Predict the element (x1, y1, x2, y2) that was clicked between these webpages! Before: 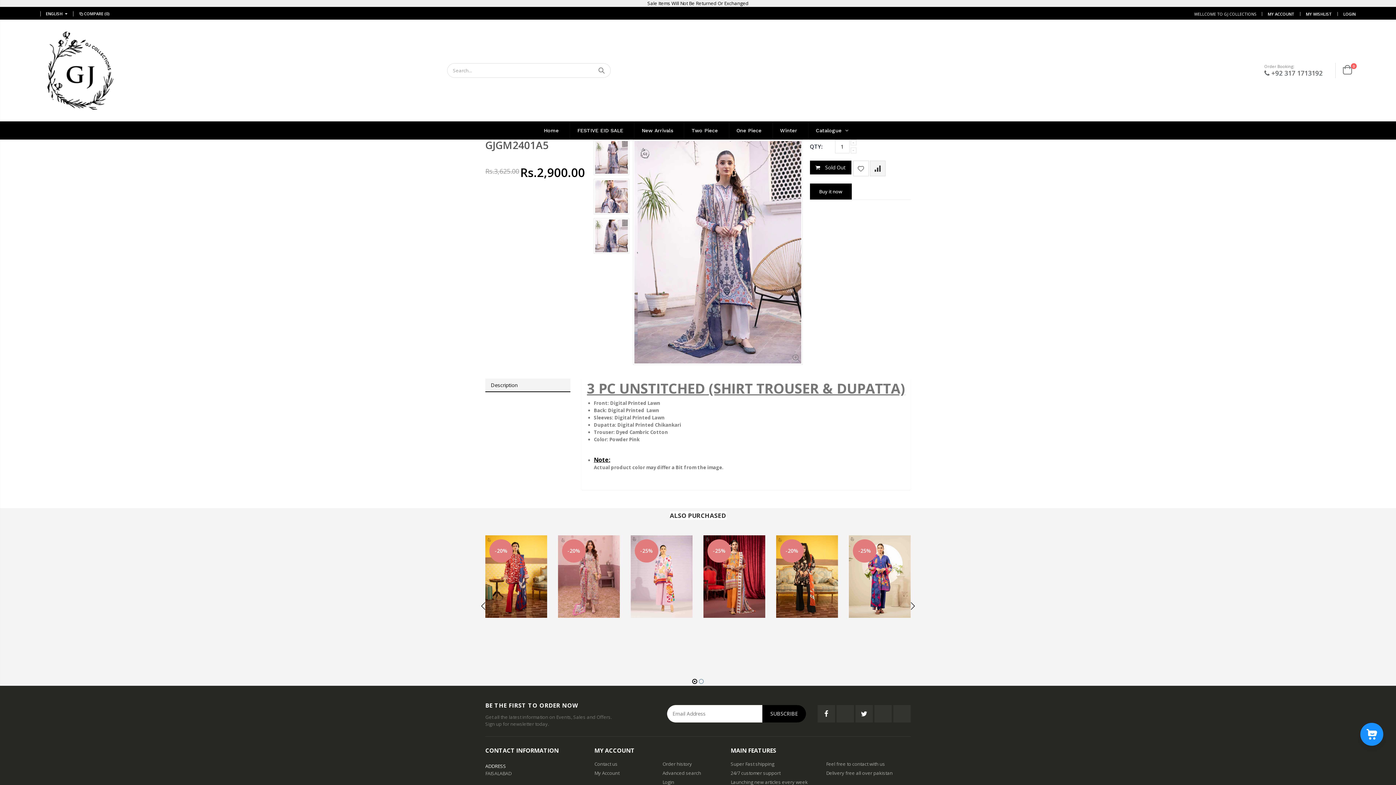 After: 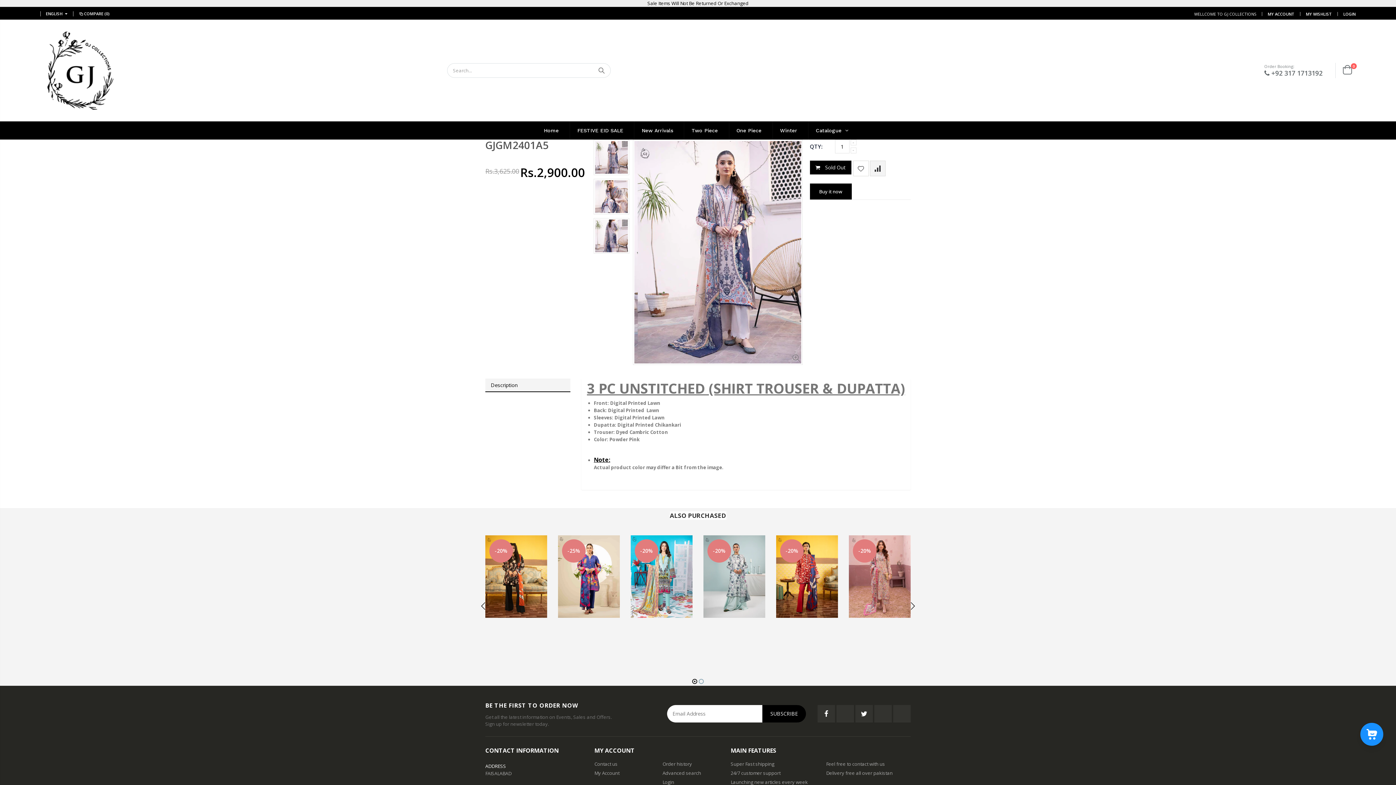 Action: bbox: (691, 677, 698, 686)